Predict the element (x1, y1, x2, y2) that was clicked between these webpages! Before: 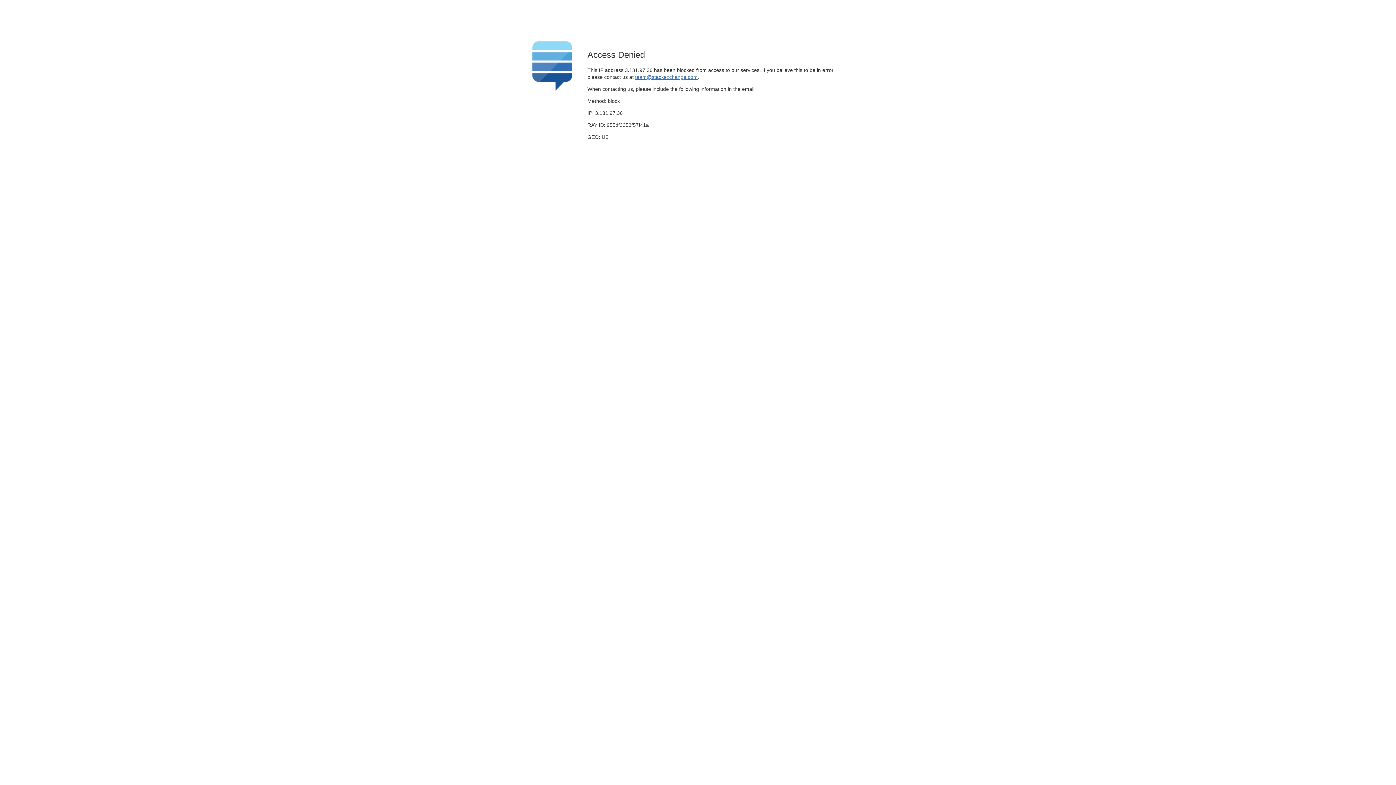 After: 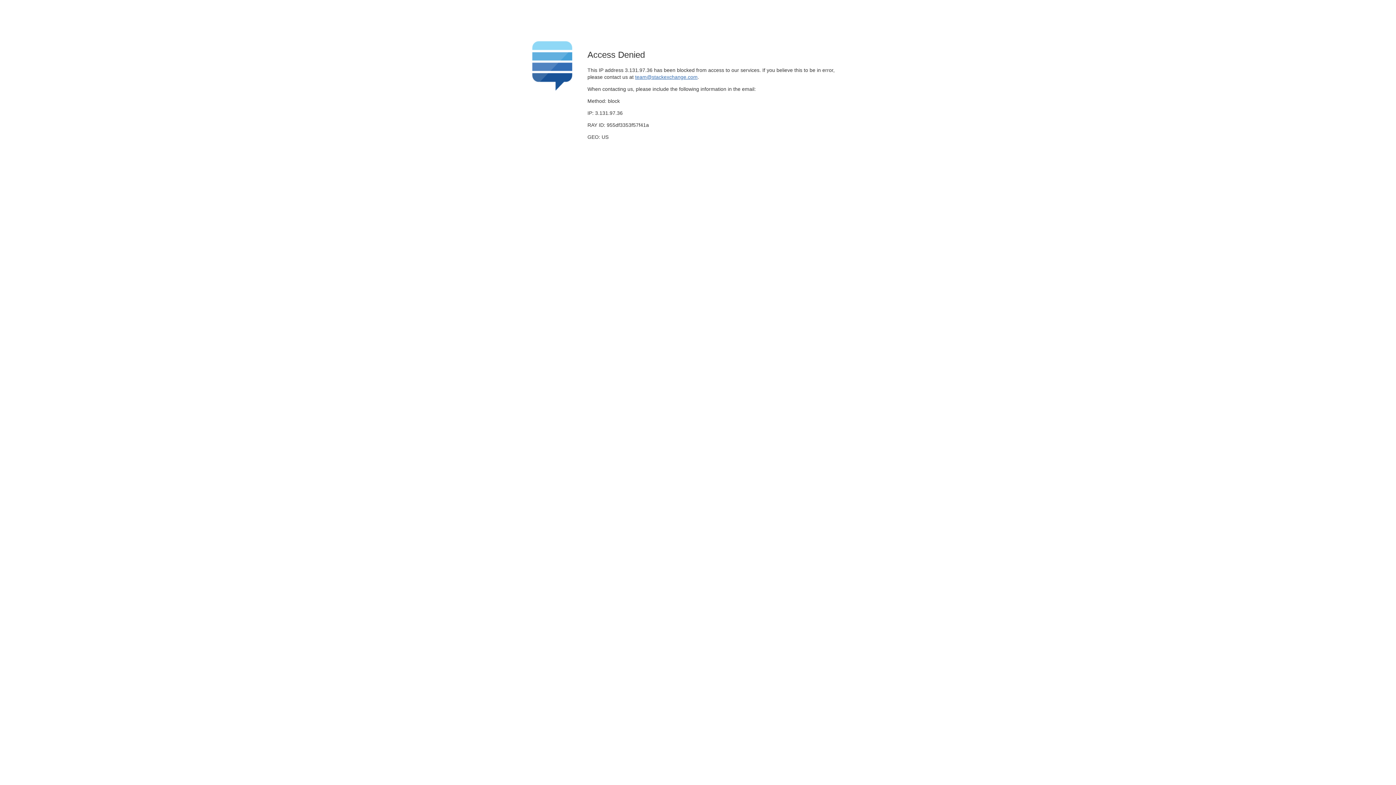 Action: bbox: (635, 74, 697, 79) label: team@stackexchange.com